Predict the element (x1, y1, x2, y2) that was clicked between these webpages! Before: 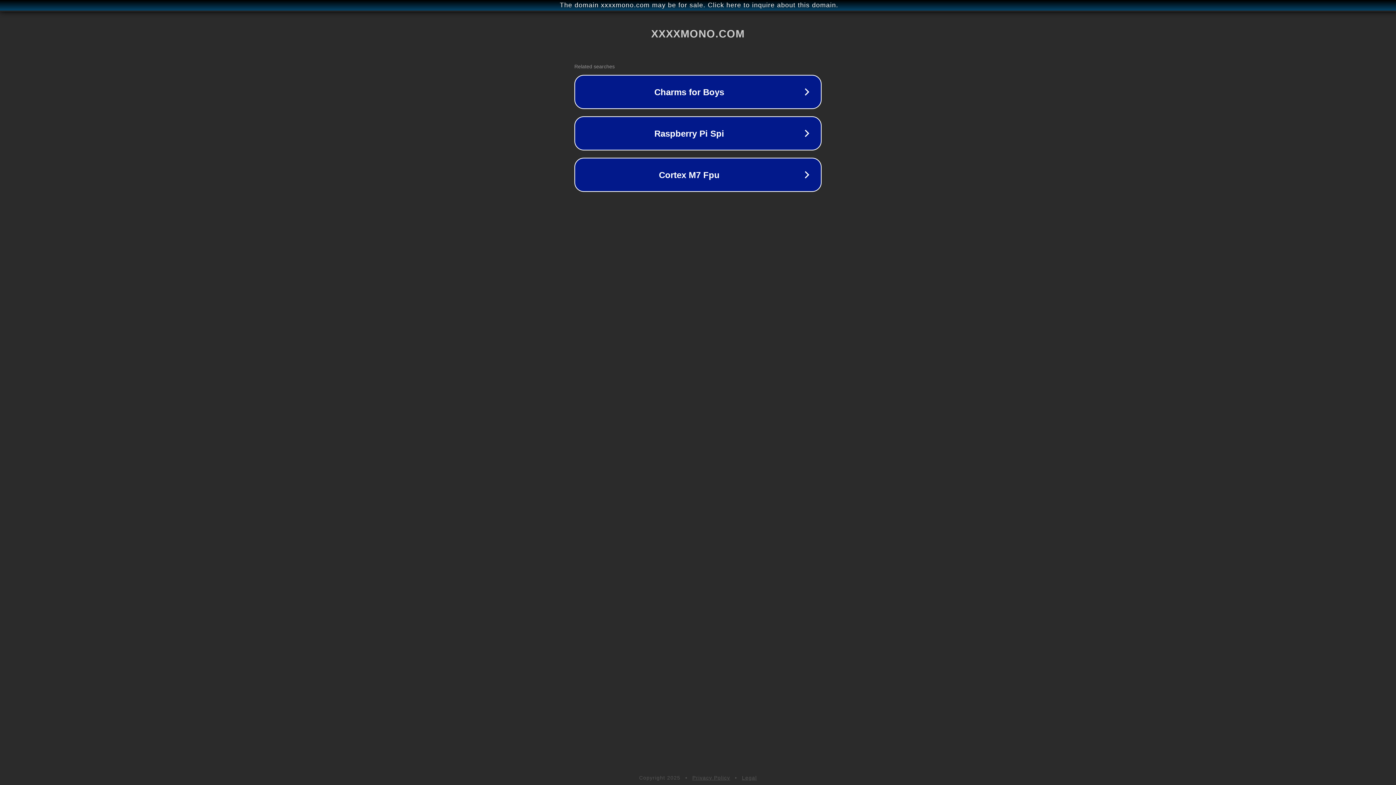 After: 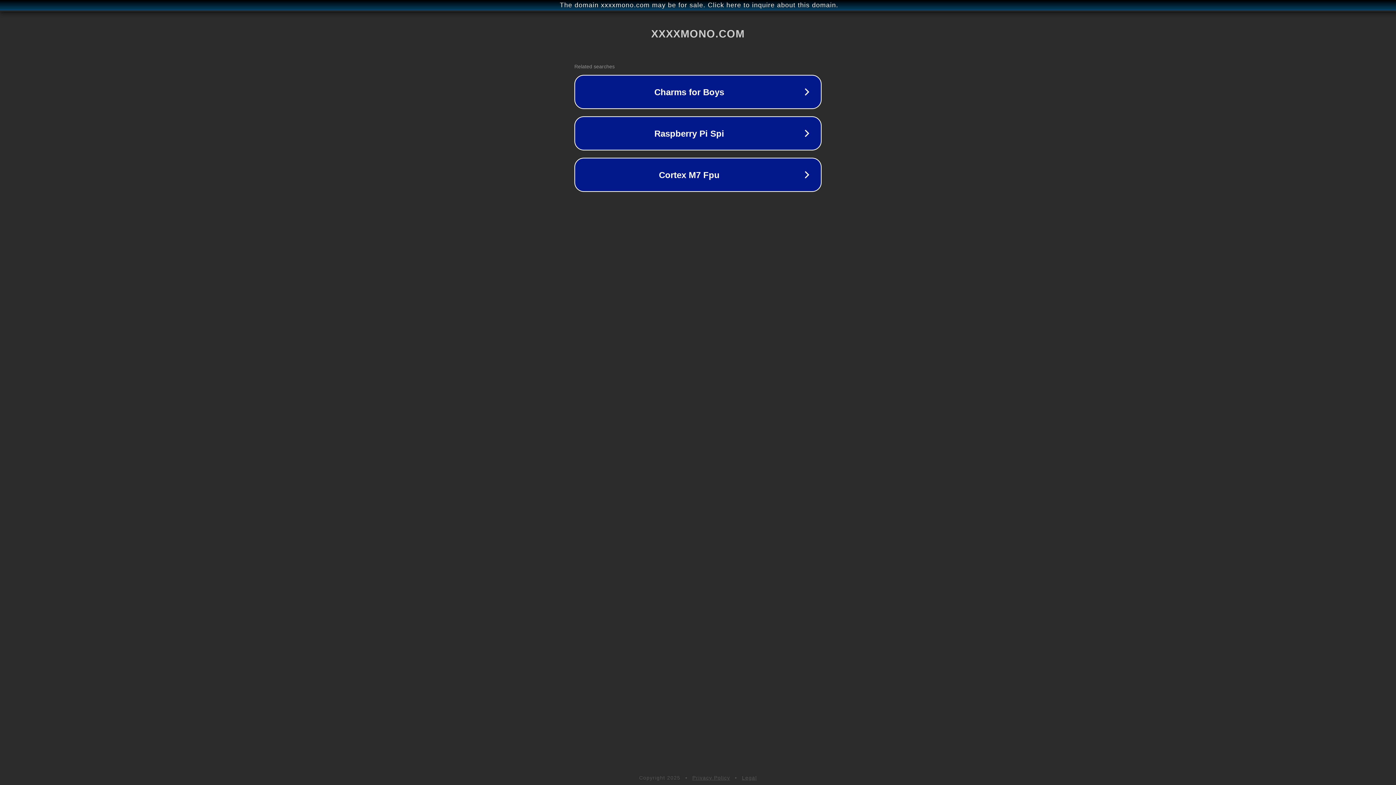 Action: label: Legal bbox: (742, 775, 757, 781)